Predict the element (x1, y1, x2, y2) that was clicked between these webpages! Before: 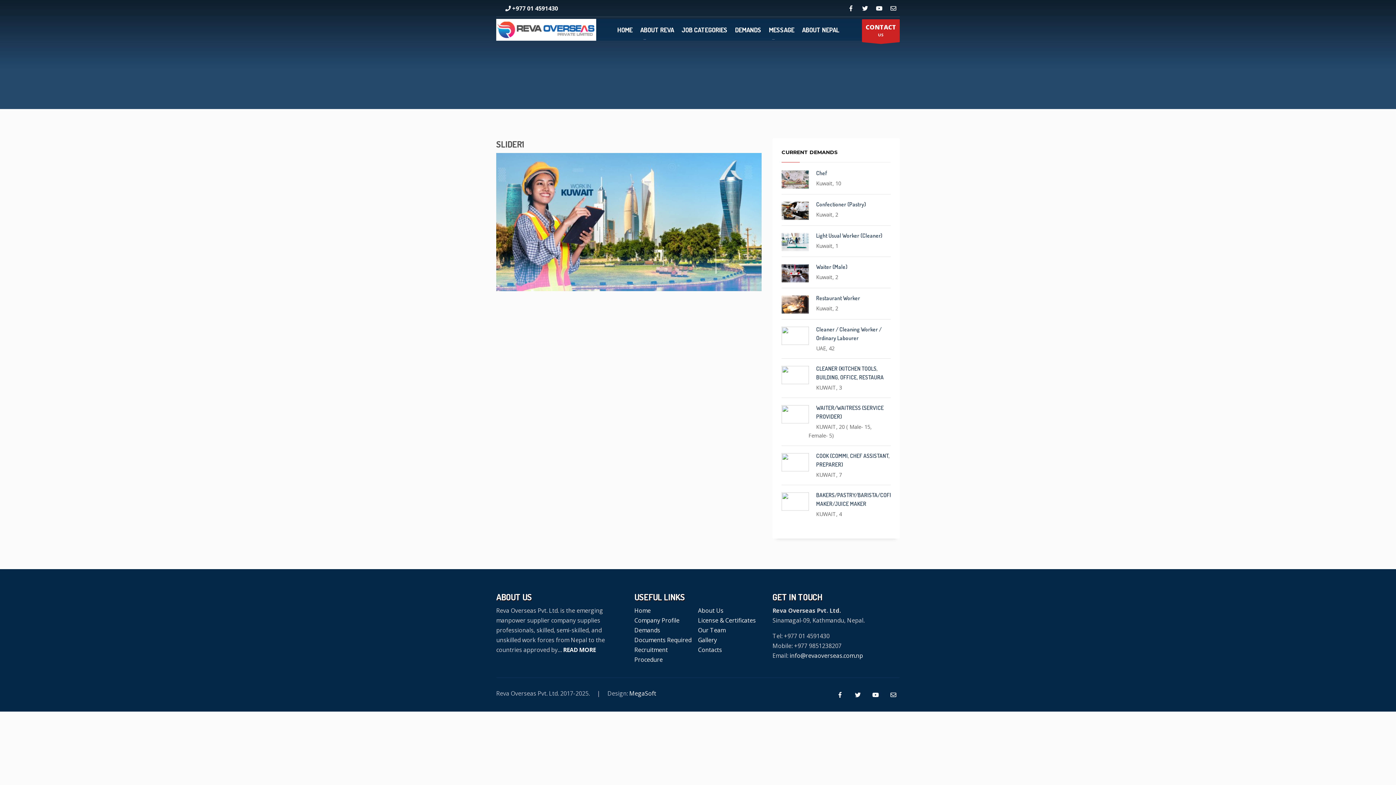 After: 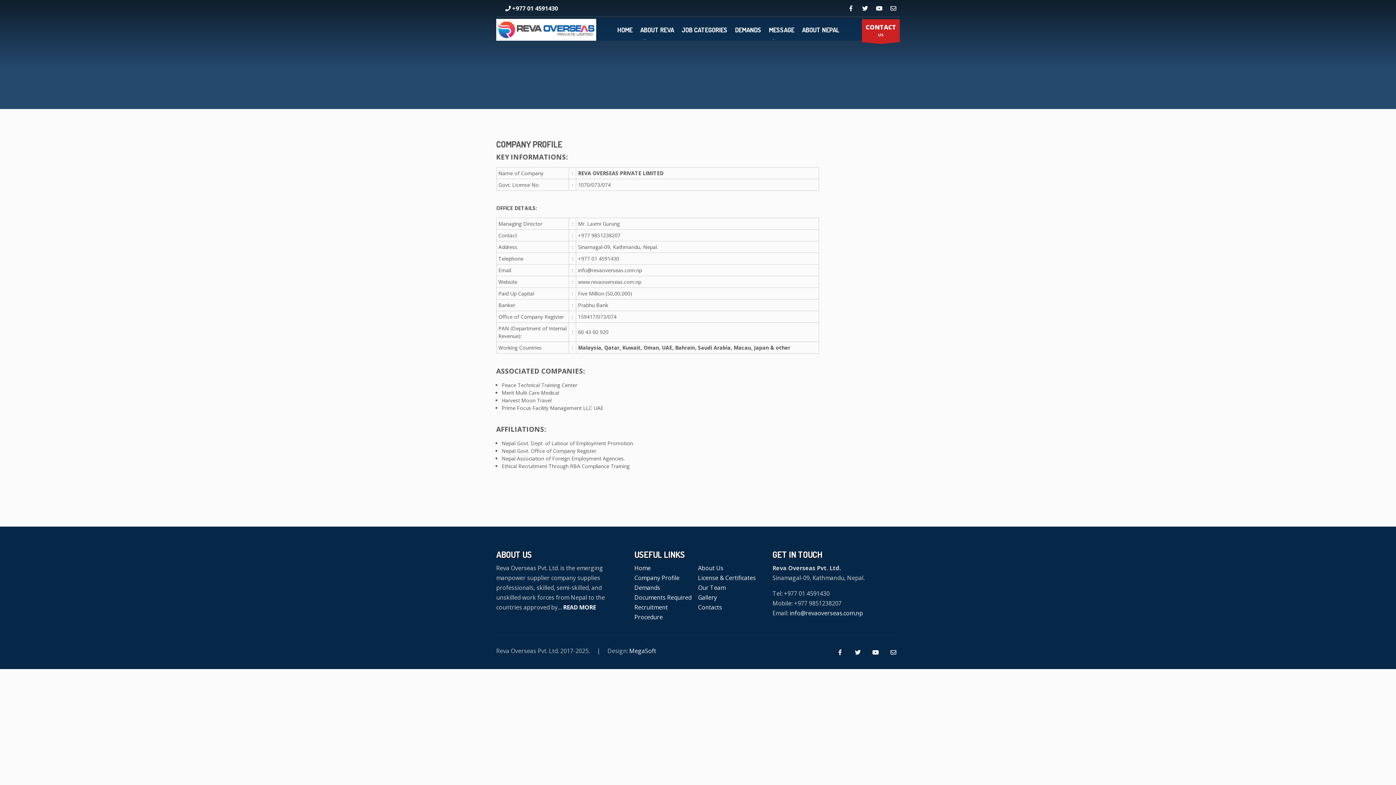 Action: label: License & Certificates bbox: (698, 616, 759, 624)